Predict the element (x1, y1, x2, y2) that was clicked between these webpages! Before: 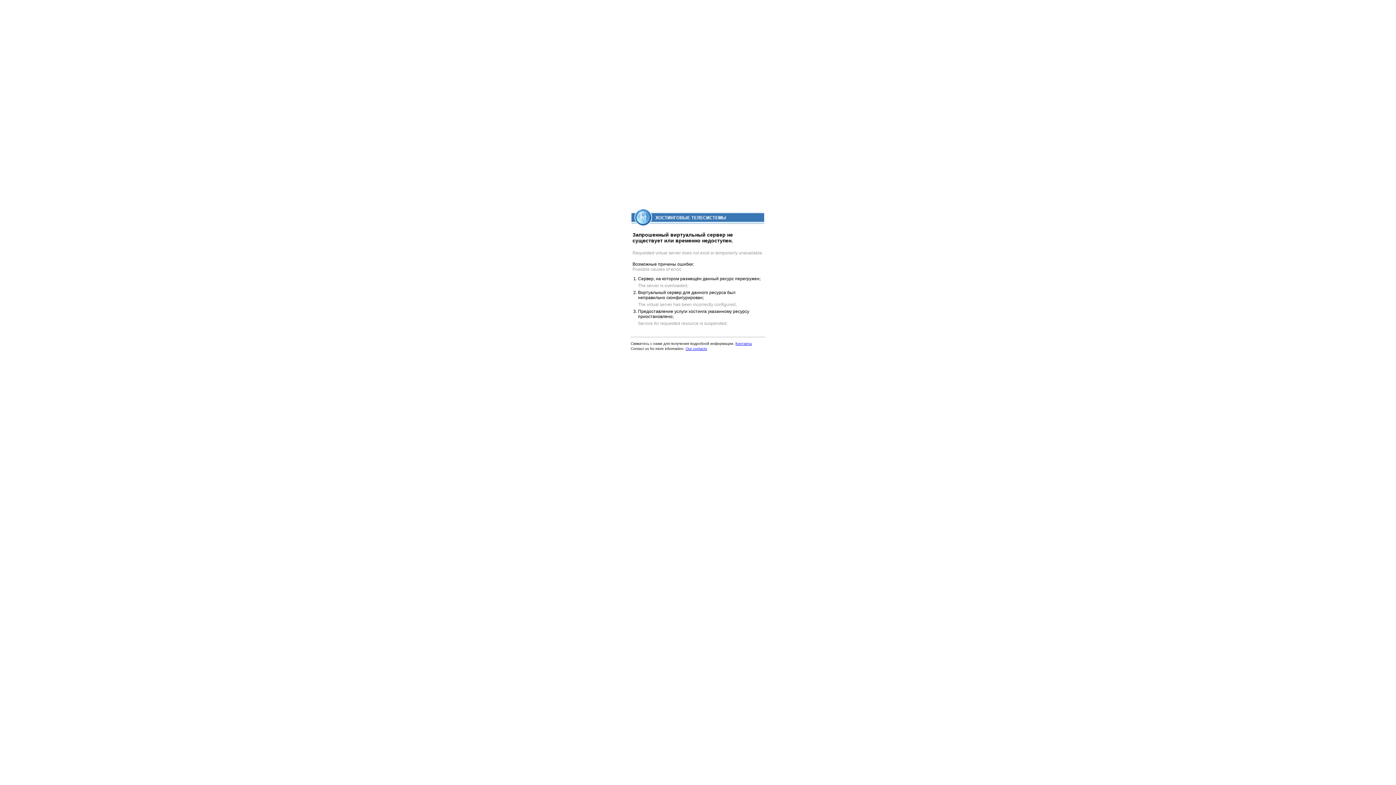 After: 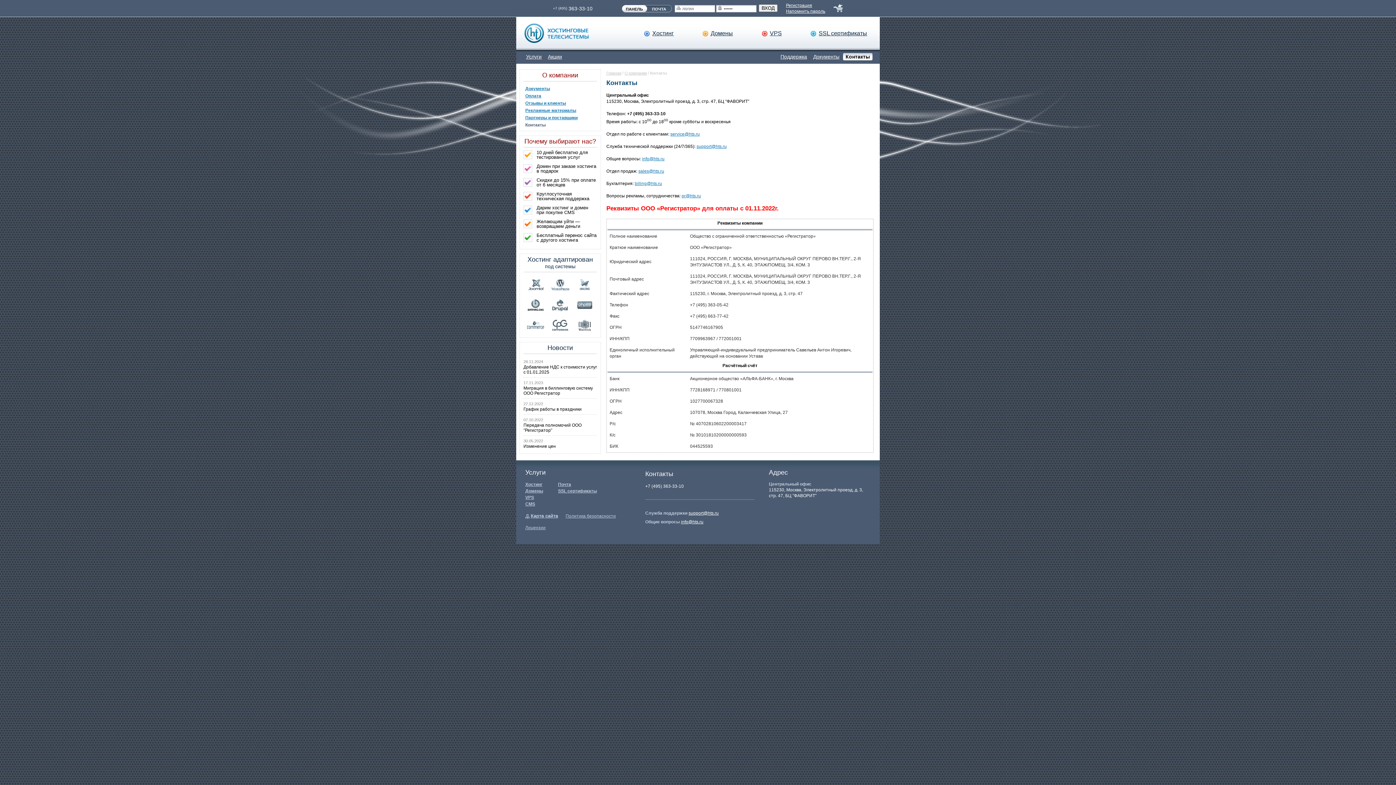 Action: label: Контакты bbox: (735, 341, 752, 345)